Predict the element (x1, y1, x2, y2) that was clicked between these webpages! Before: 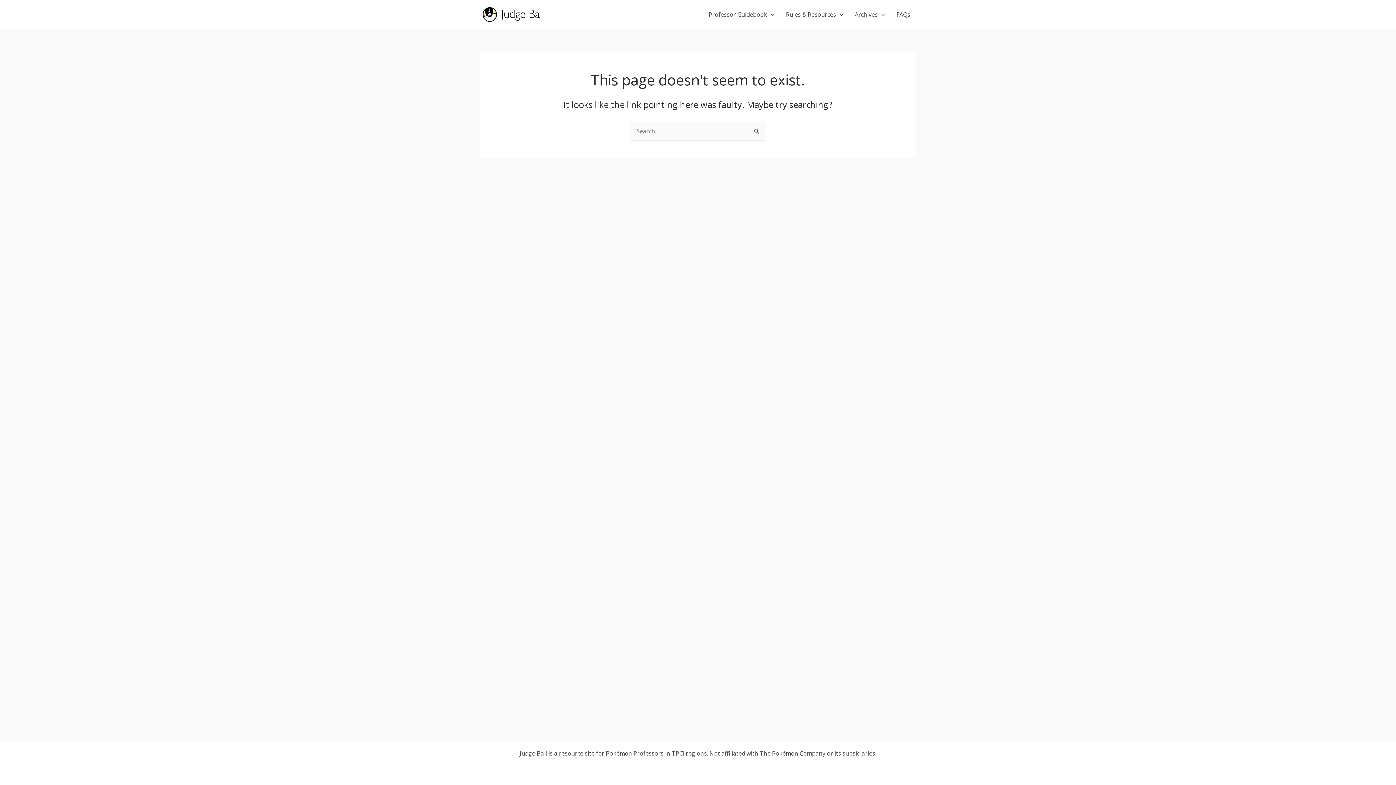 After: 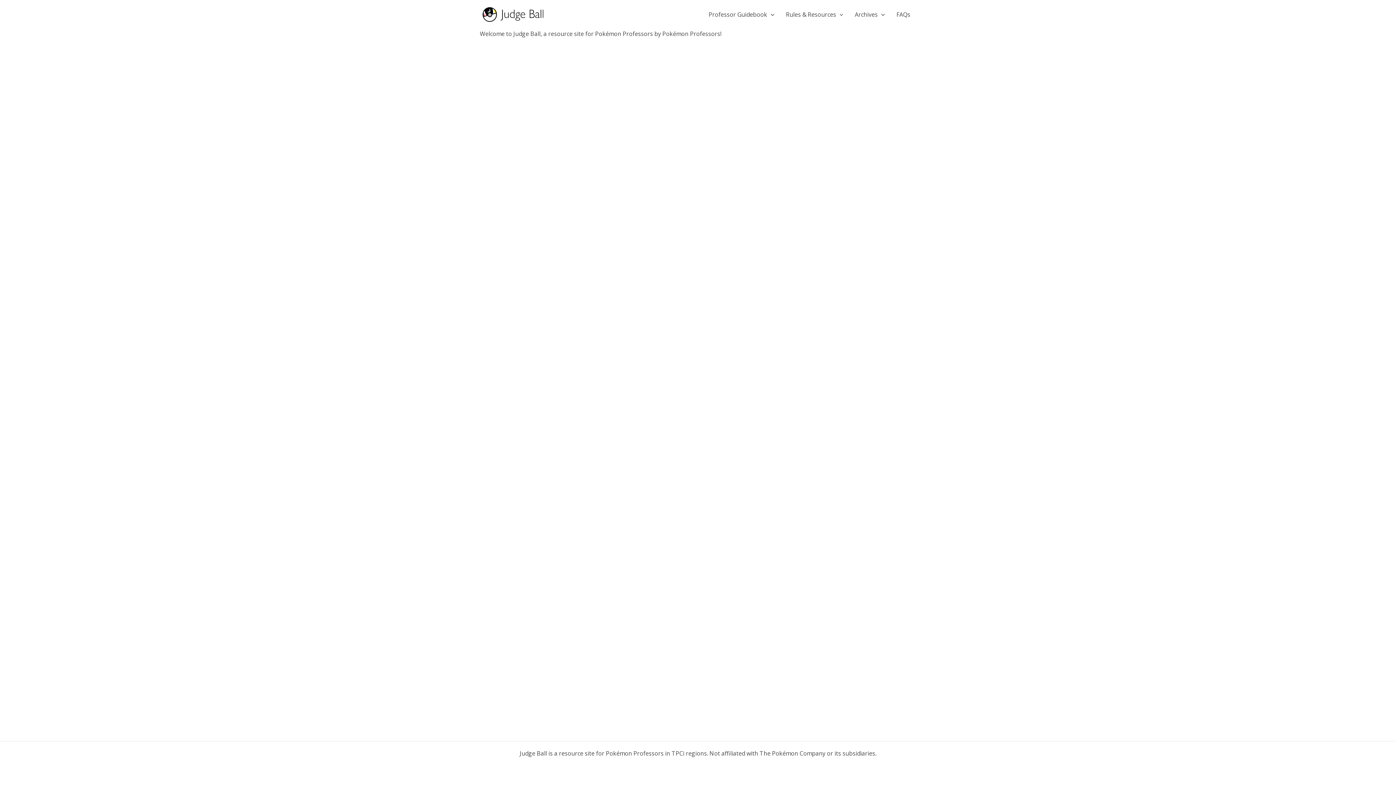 Action: bbox: (480, 9, 547, 17)